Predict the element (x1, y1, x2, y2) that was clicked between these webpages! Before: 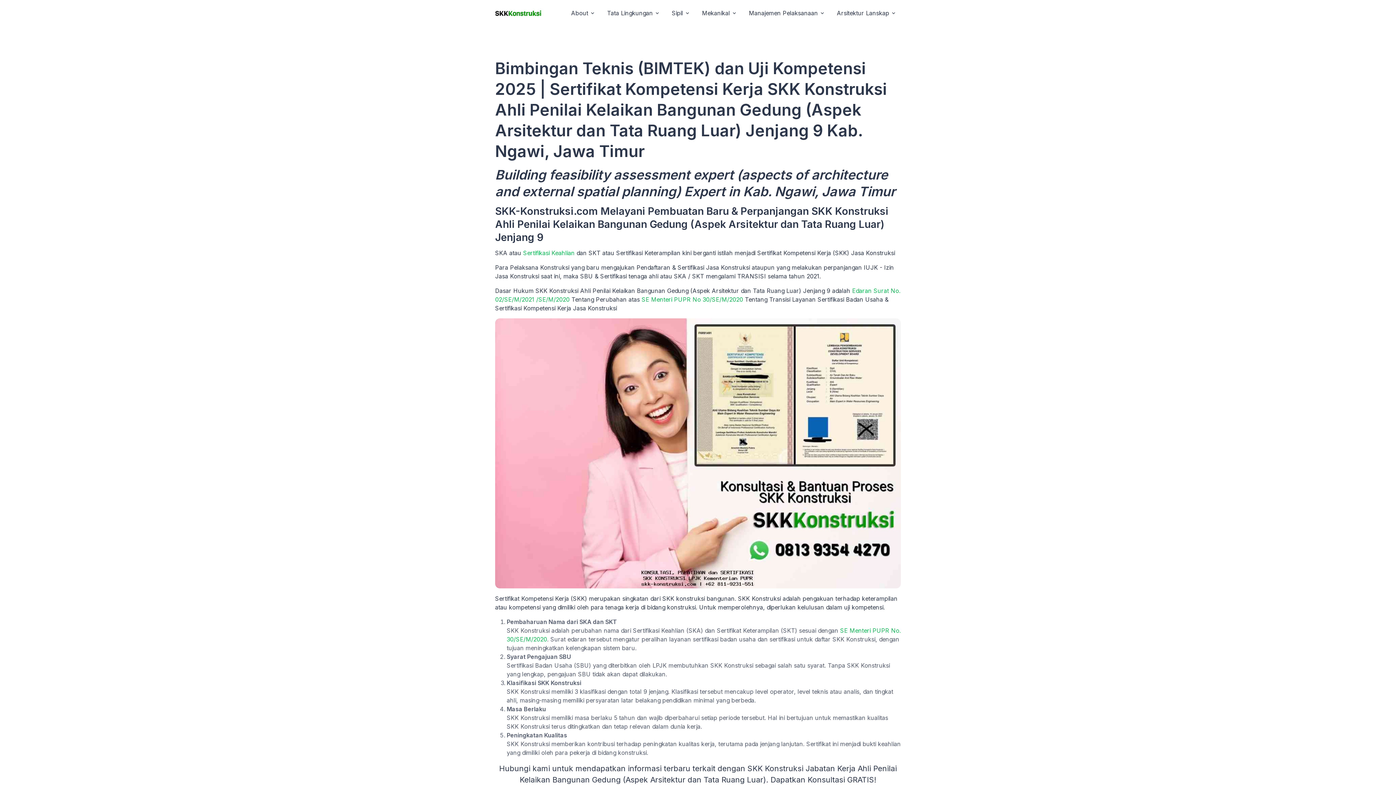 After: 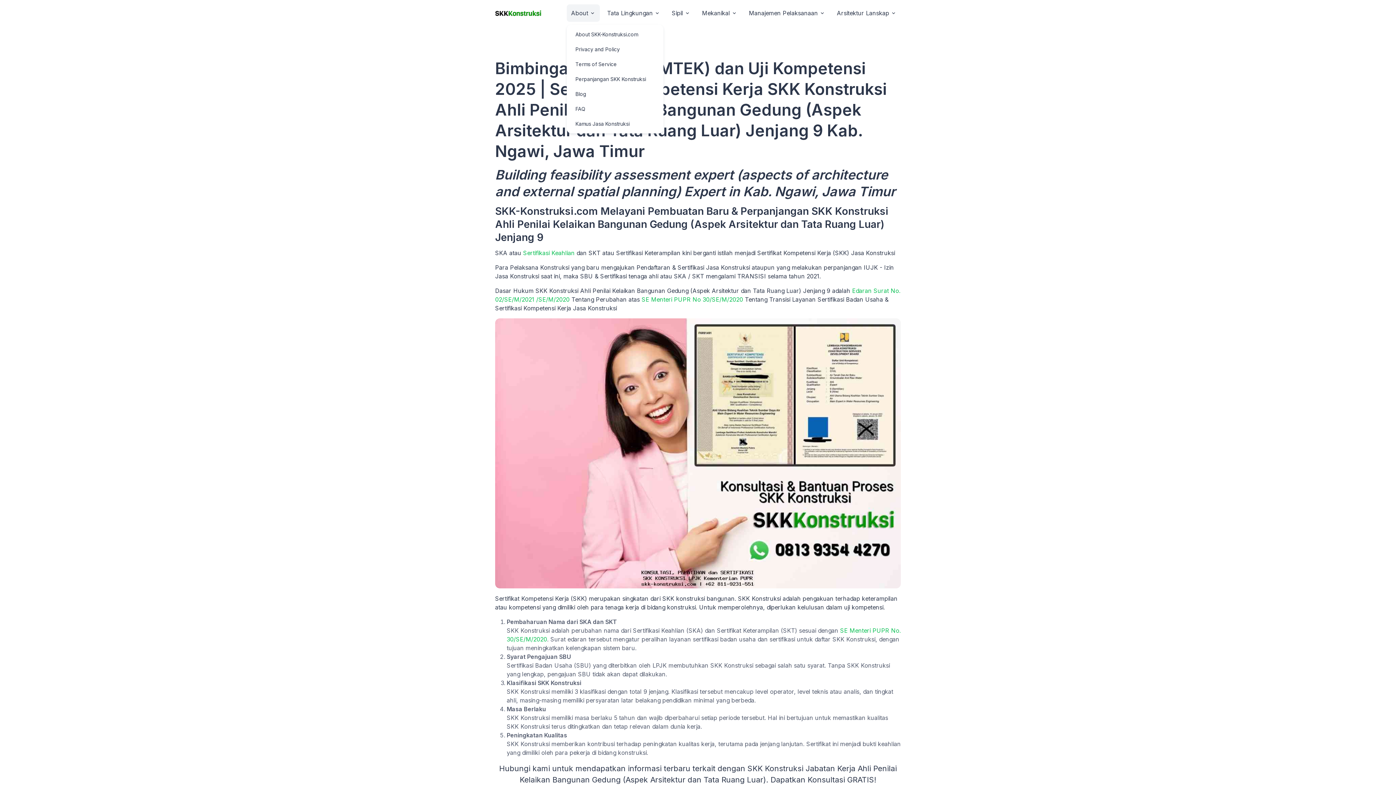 Action: bbox: (566, 4, 600, 21) label: About